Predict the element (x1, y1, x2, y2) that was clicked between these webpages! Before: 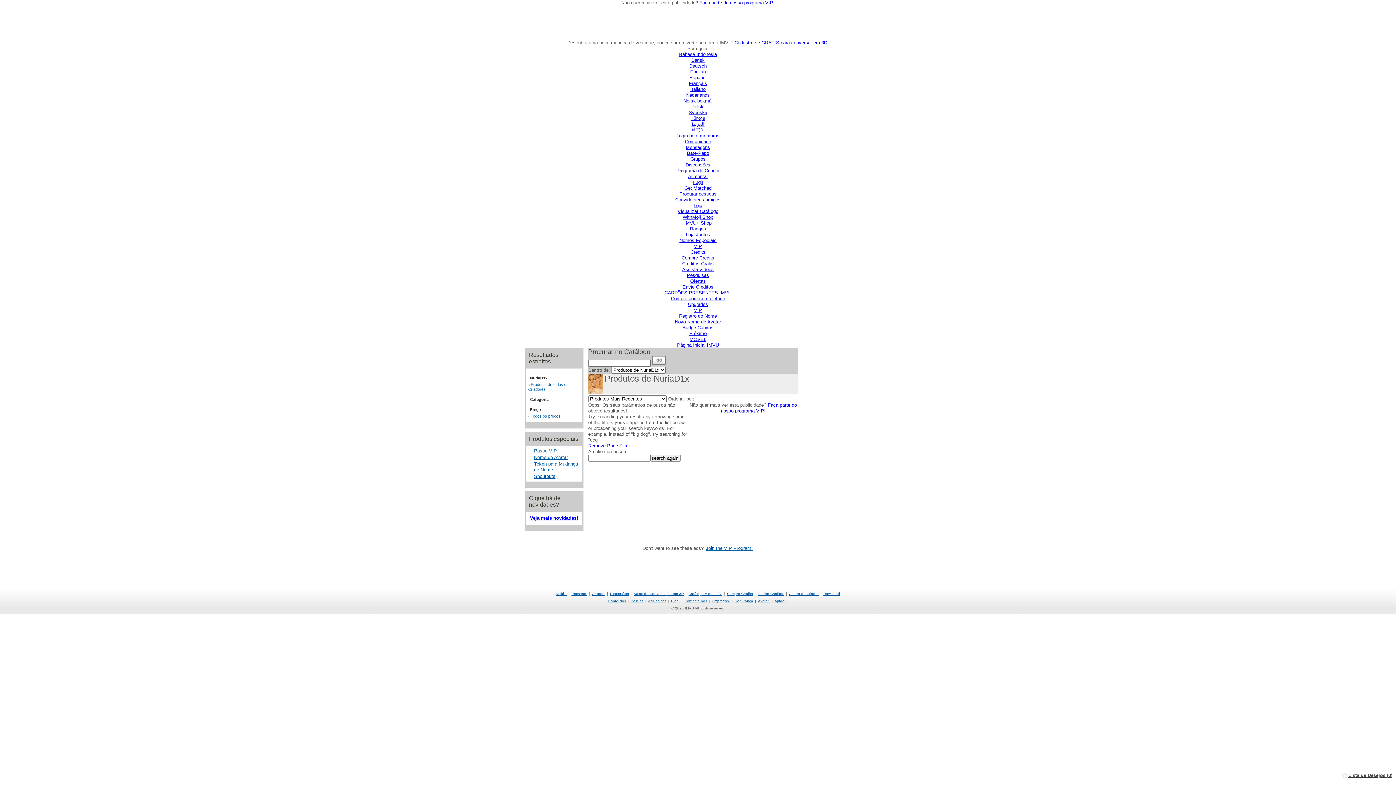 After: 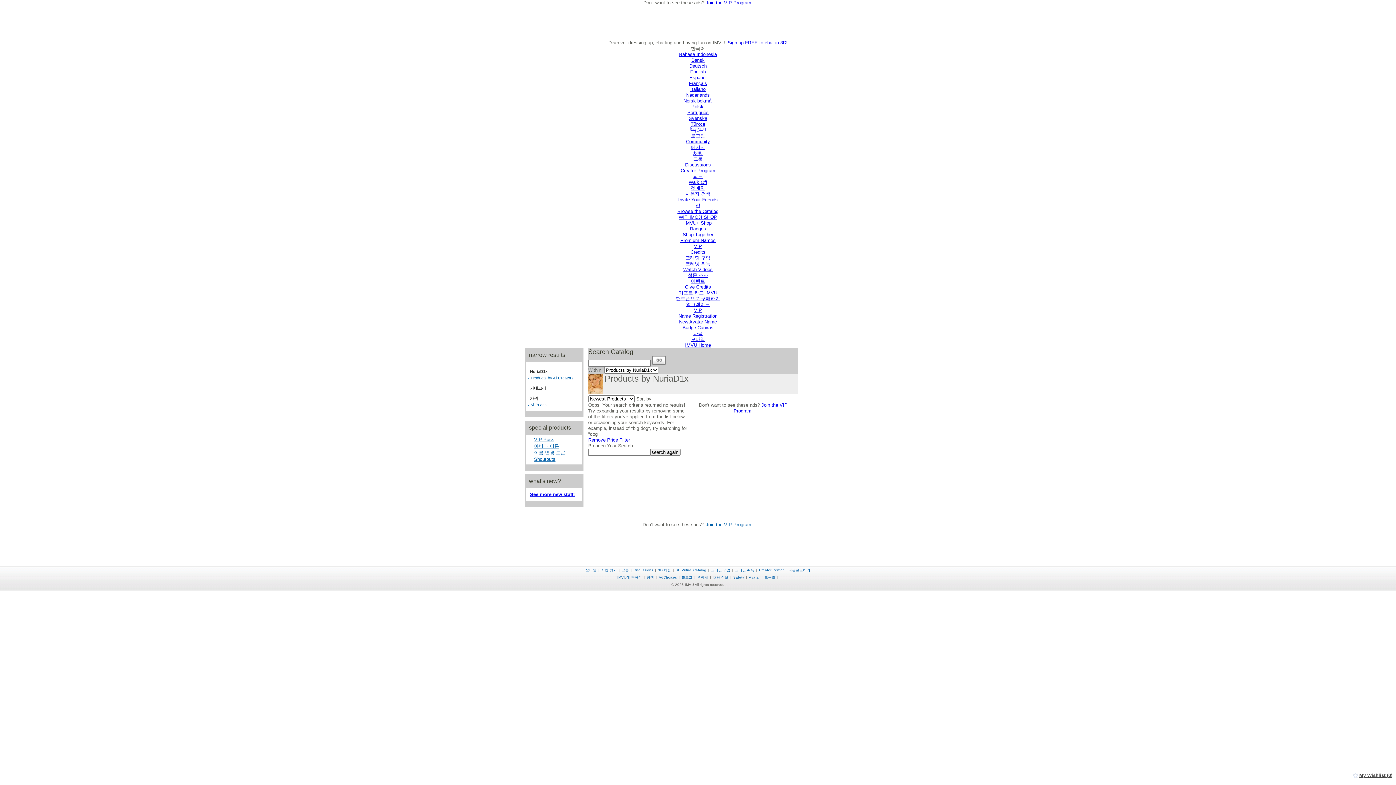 Action: bbox: (691, 127, 705, 132) label: 한국어